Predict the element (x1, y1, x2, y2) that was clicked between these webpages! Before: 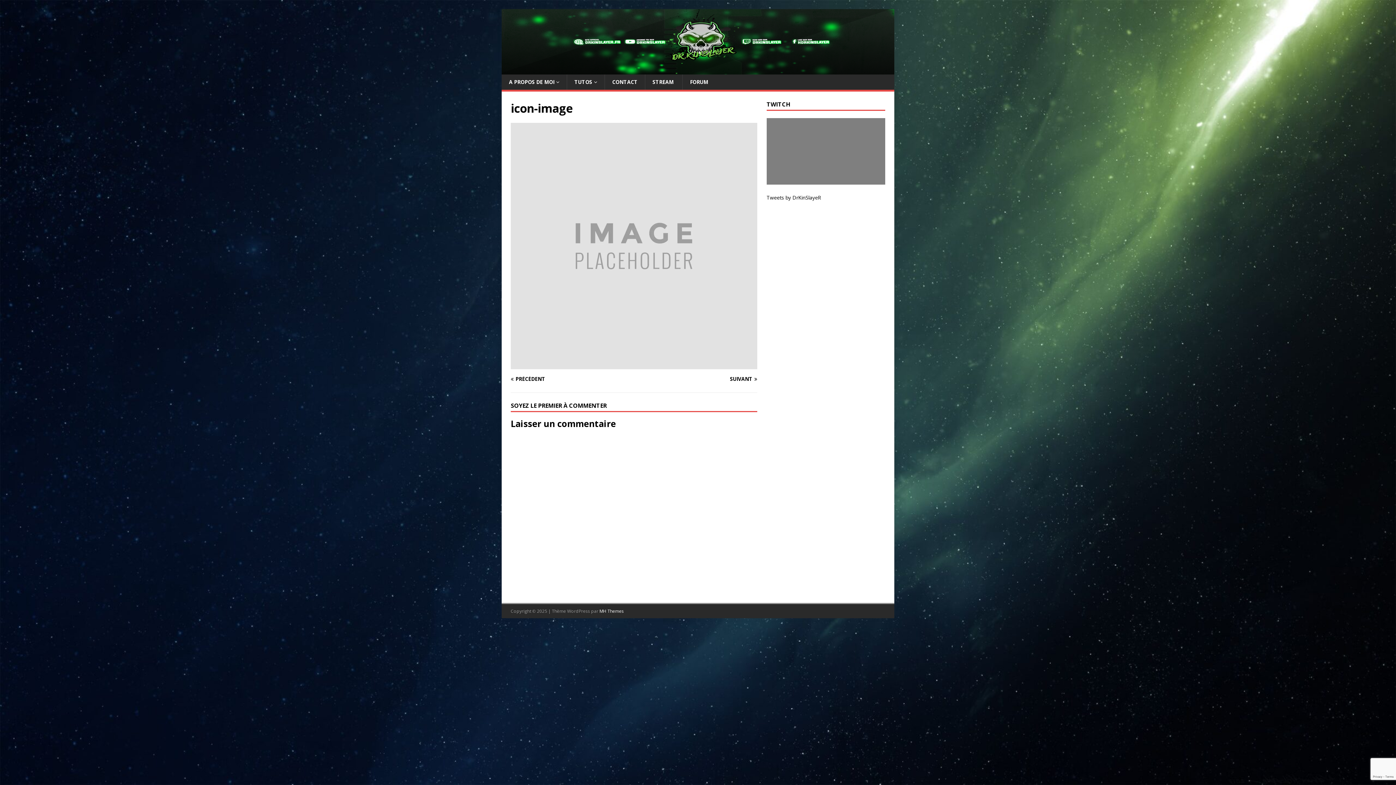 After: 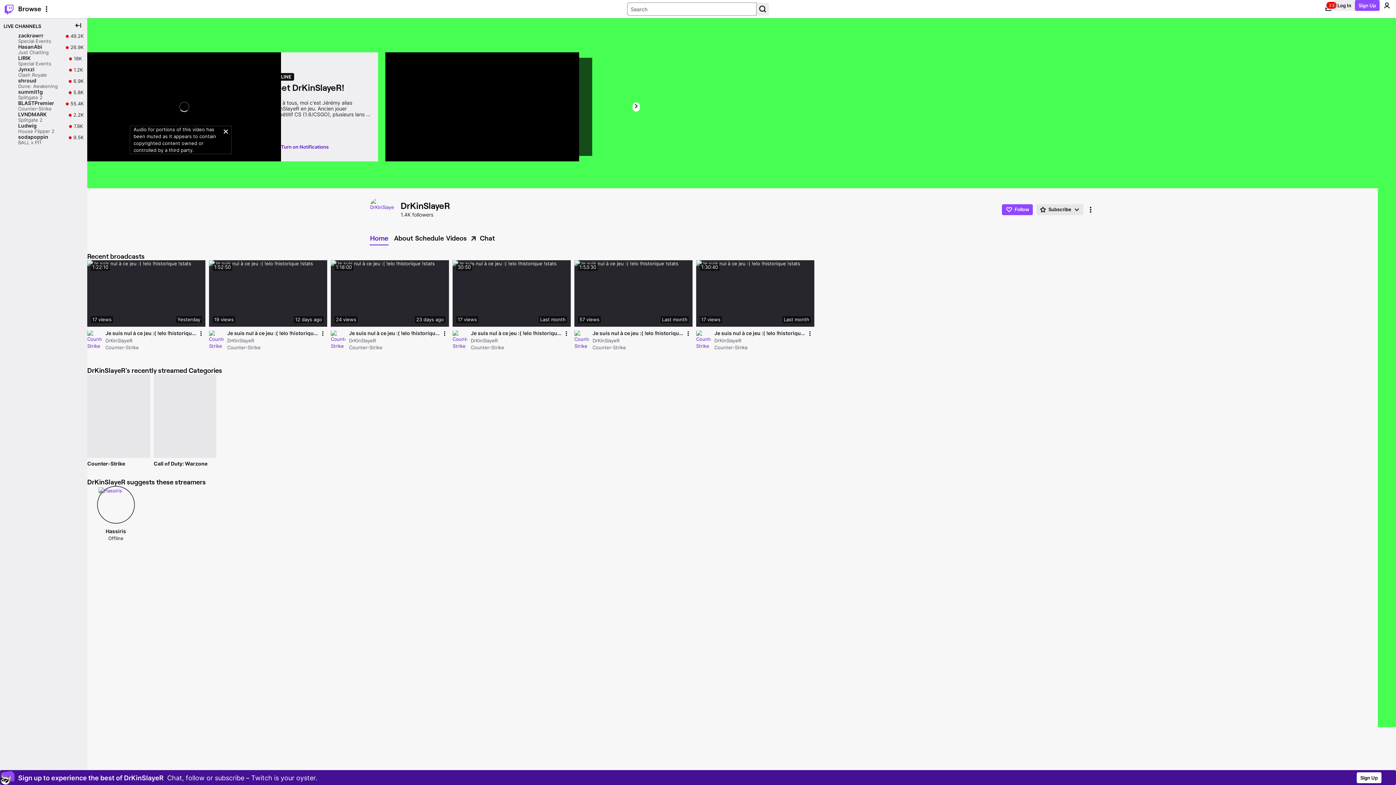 Action: bbox: (645, 74, 682, 89) label: STREAM 